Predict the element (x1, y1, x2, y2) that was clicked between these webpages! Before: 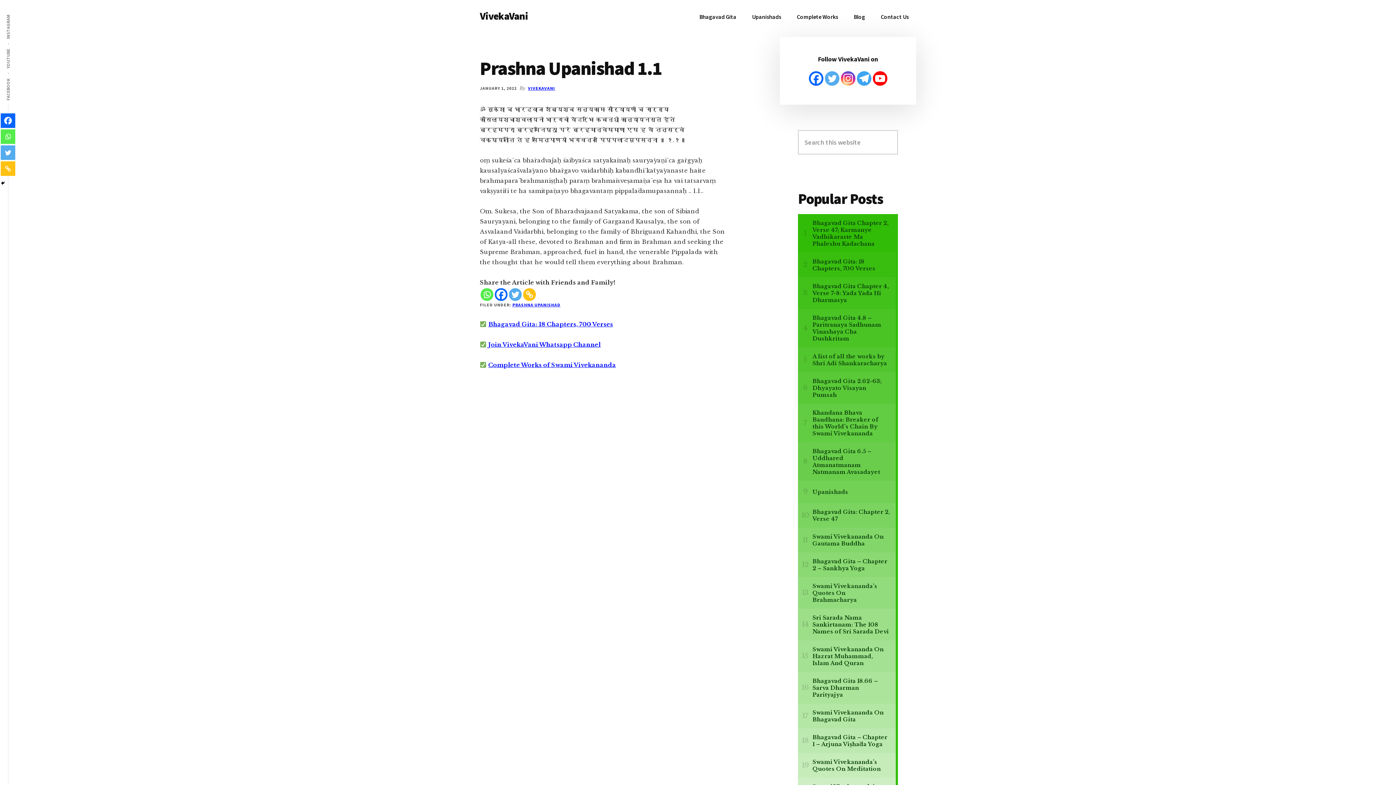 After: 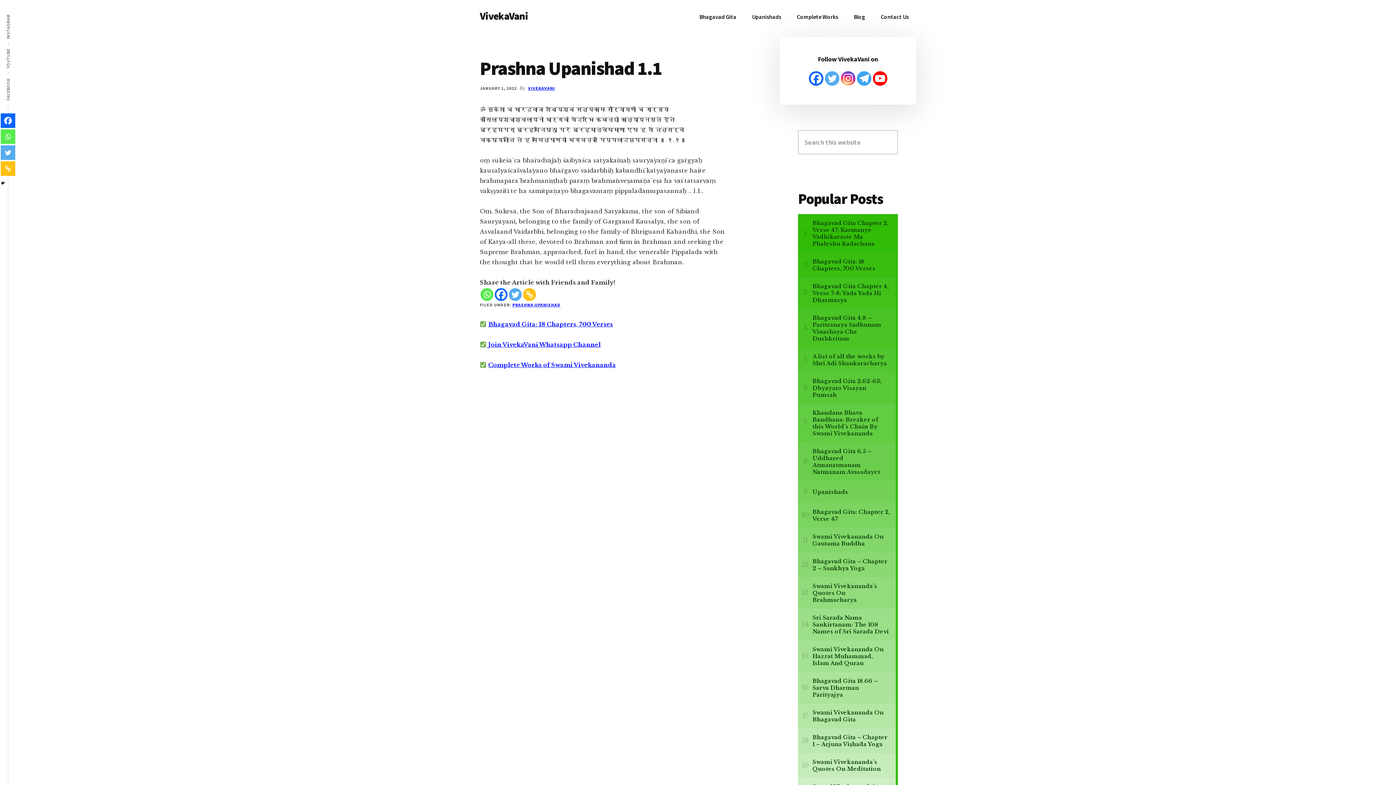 Action: bbox: (509, 288, 521, 301) label: Twitter